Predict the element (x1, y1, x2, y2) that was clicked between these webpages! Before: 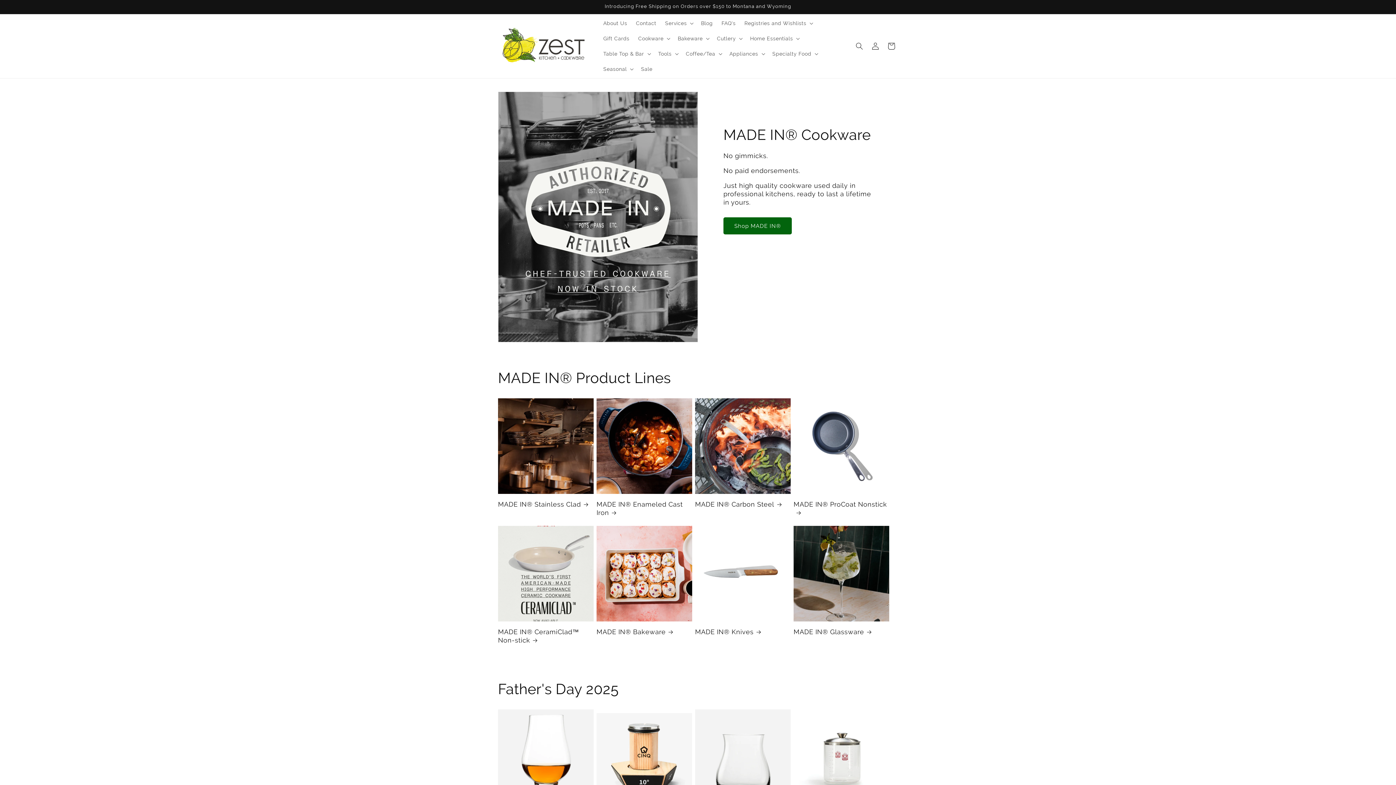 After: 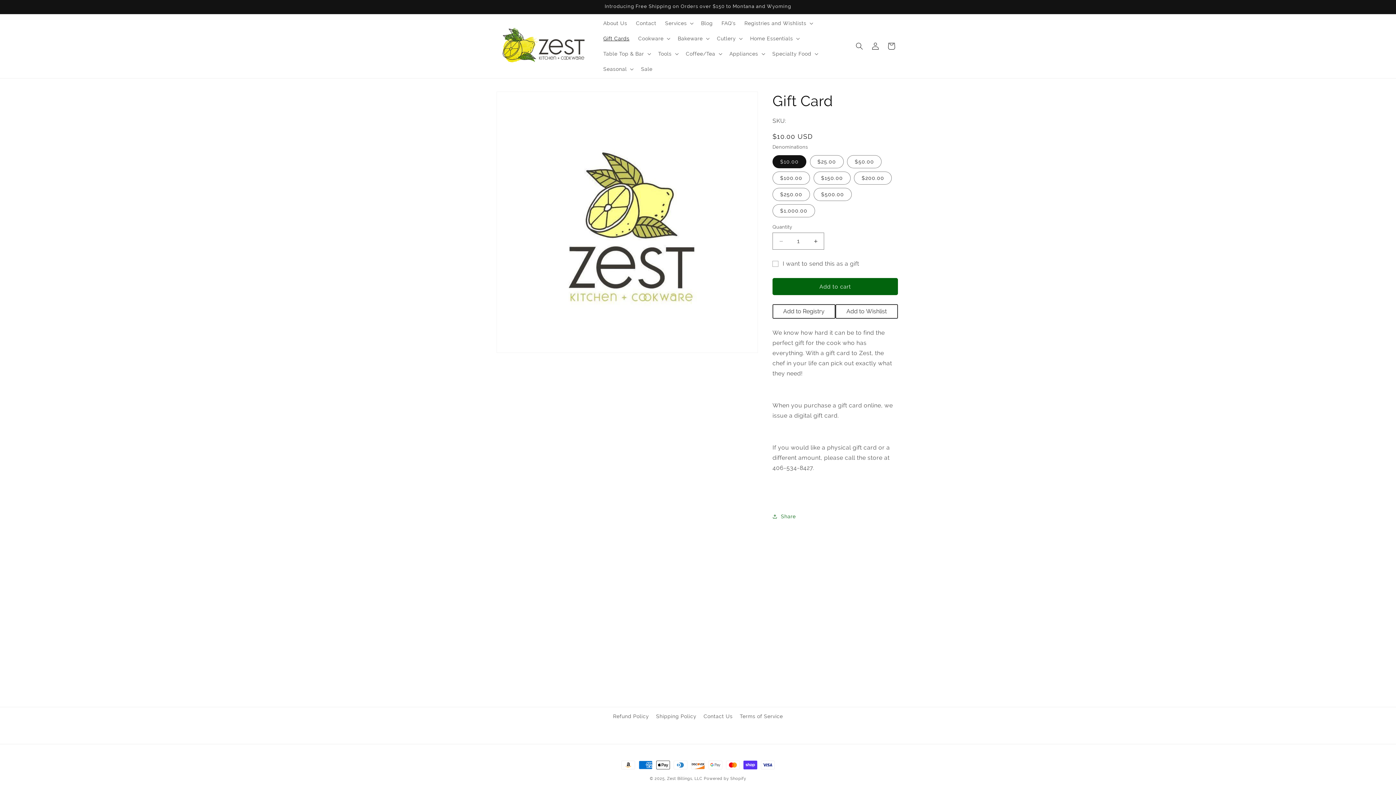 Action: label: Gift Cards bbox: (599, 30, 634, 46)